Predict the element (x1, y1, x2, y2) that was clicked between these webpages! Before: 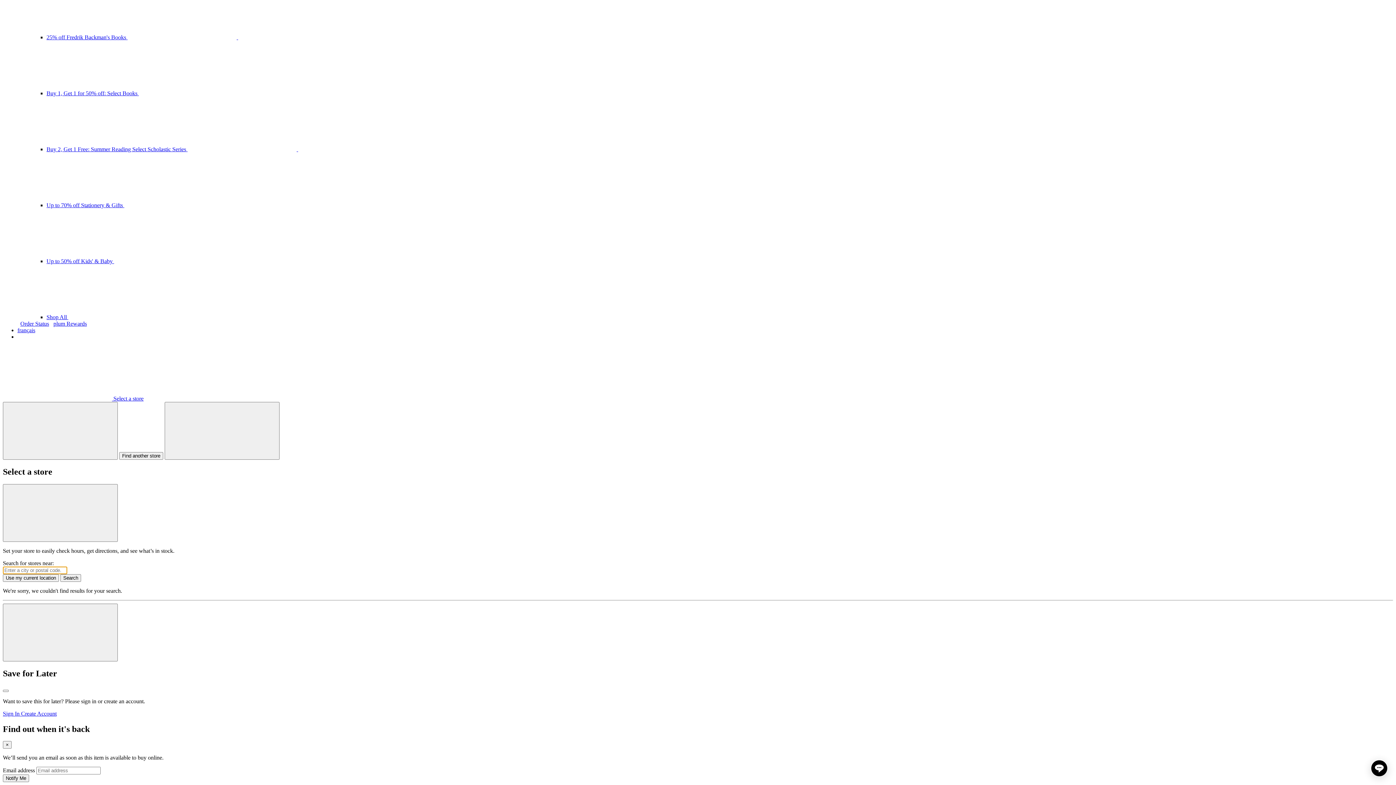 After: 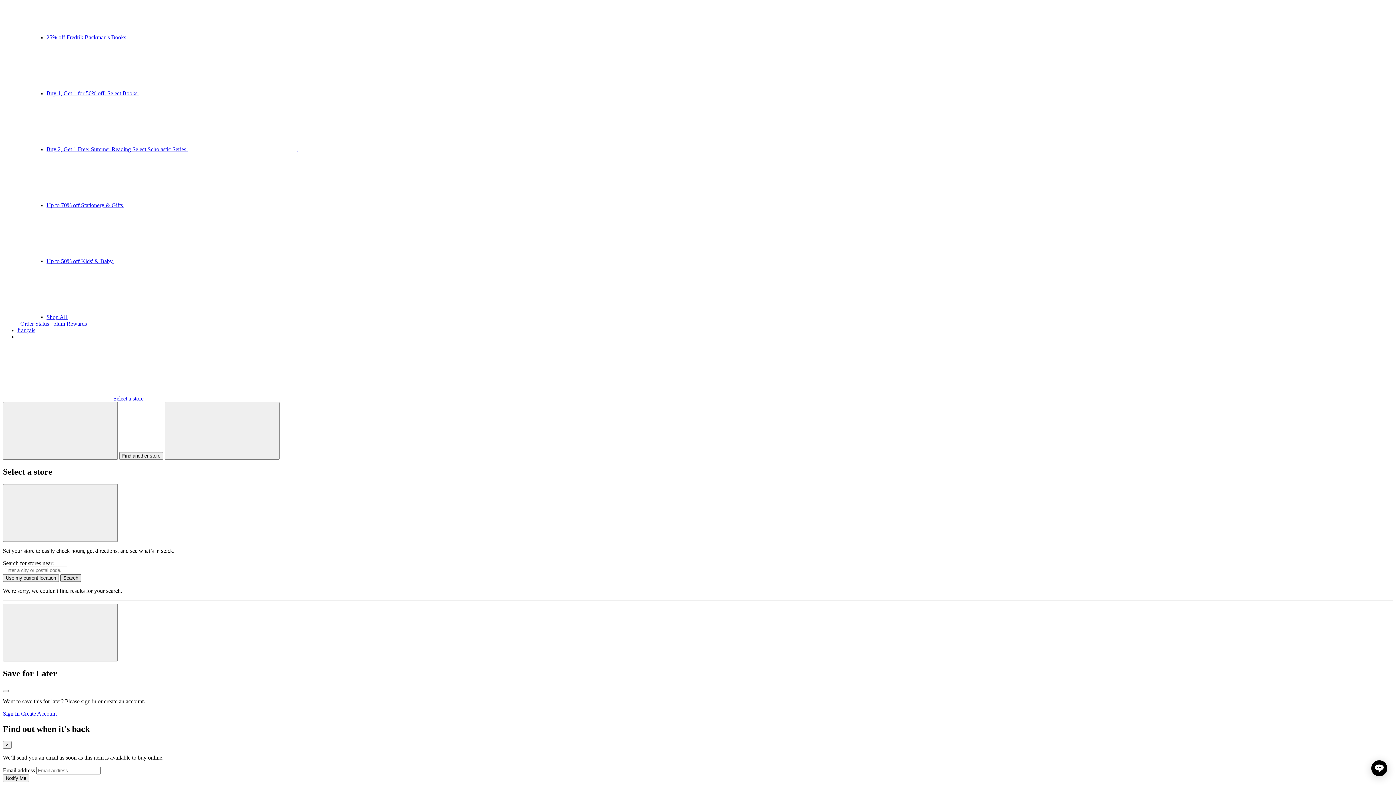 Action: bbox: (60, 574, 81, 582) label: Search